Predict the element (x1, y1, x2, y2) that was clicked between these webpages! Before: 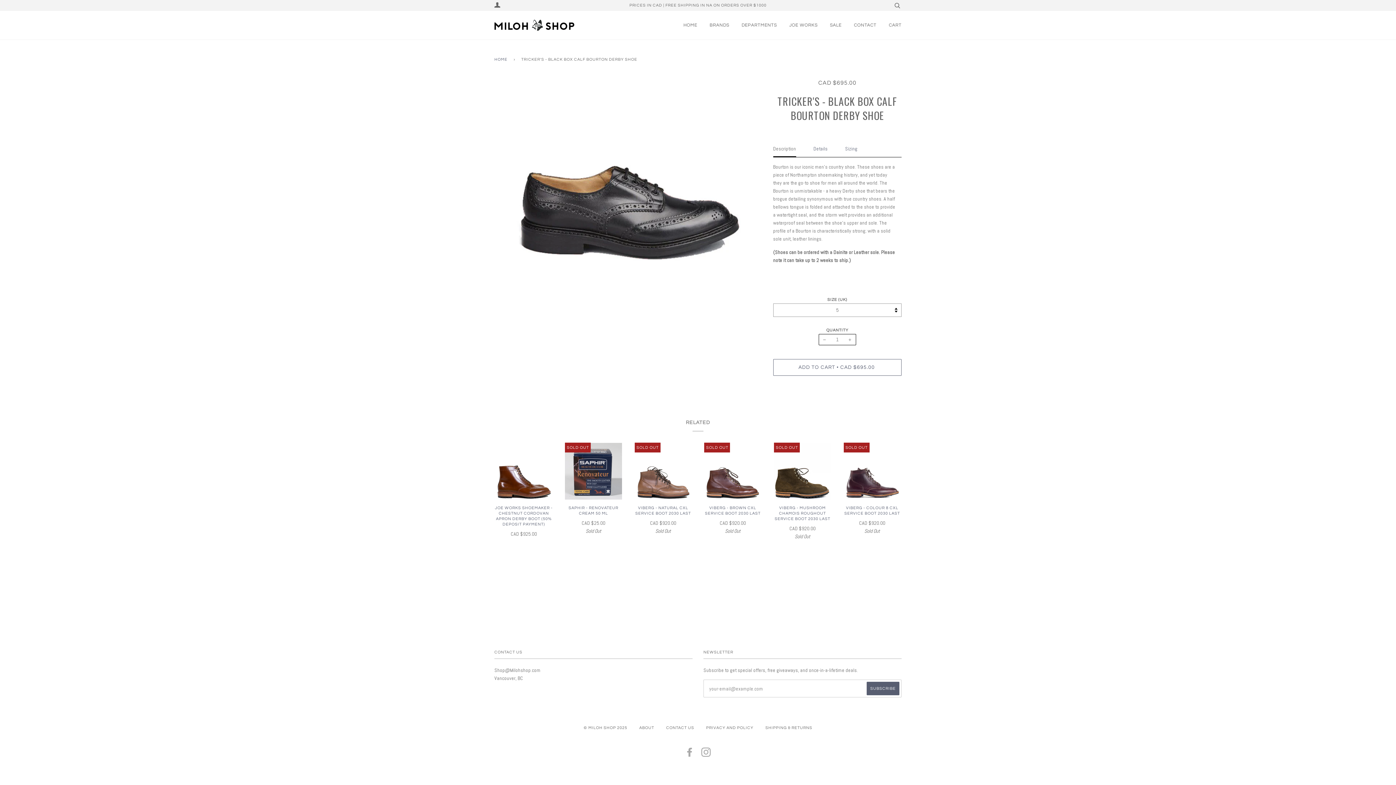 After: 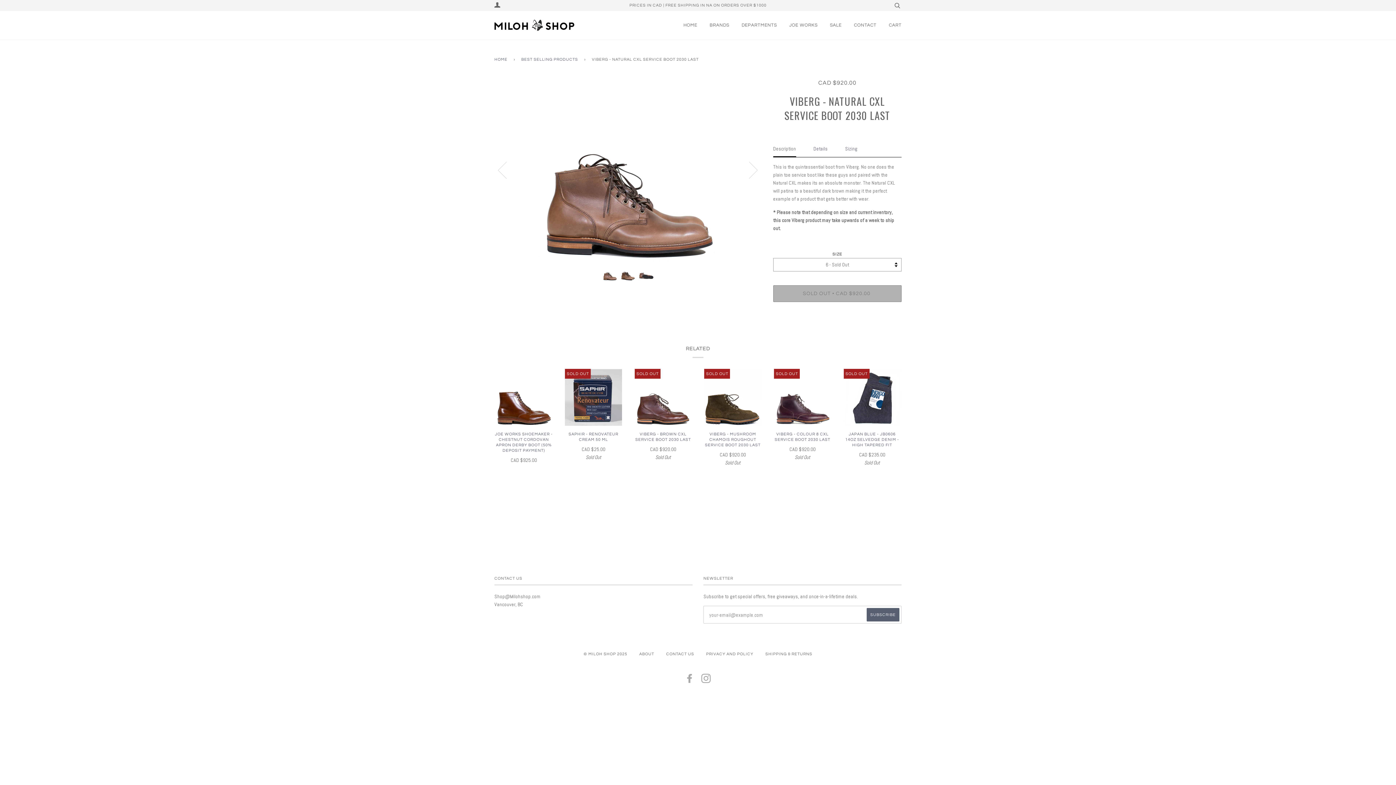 Action: bbox: (633, 505, 692, 535) label: VIBERG - NATURAL CXL SERVICE BOOT 2030 LAST

CAD $920.00
Sold Out